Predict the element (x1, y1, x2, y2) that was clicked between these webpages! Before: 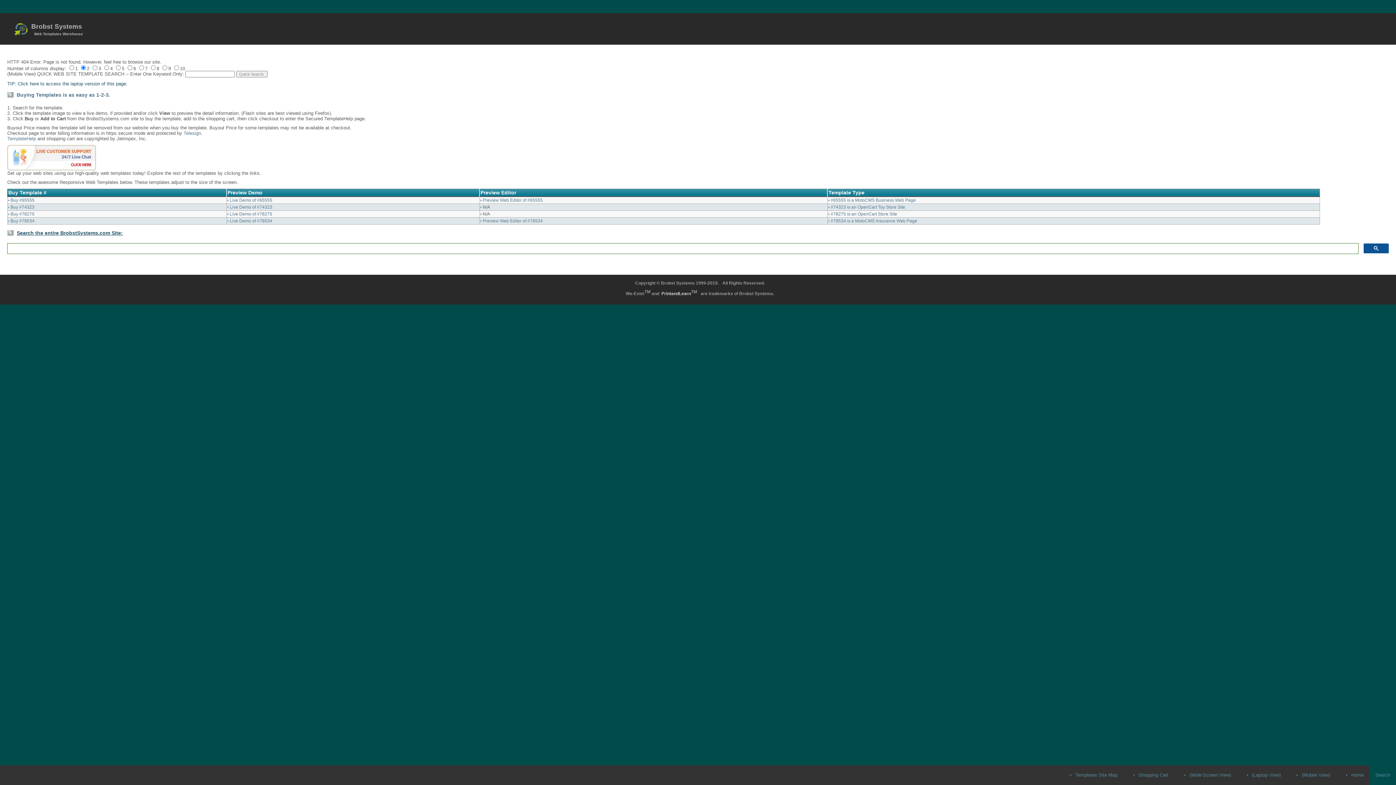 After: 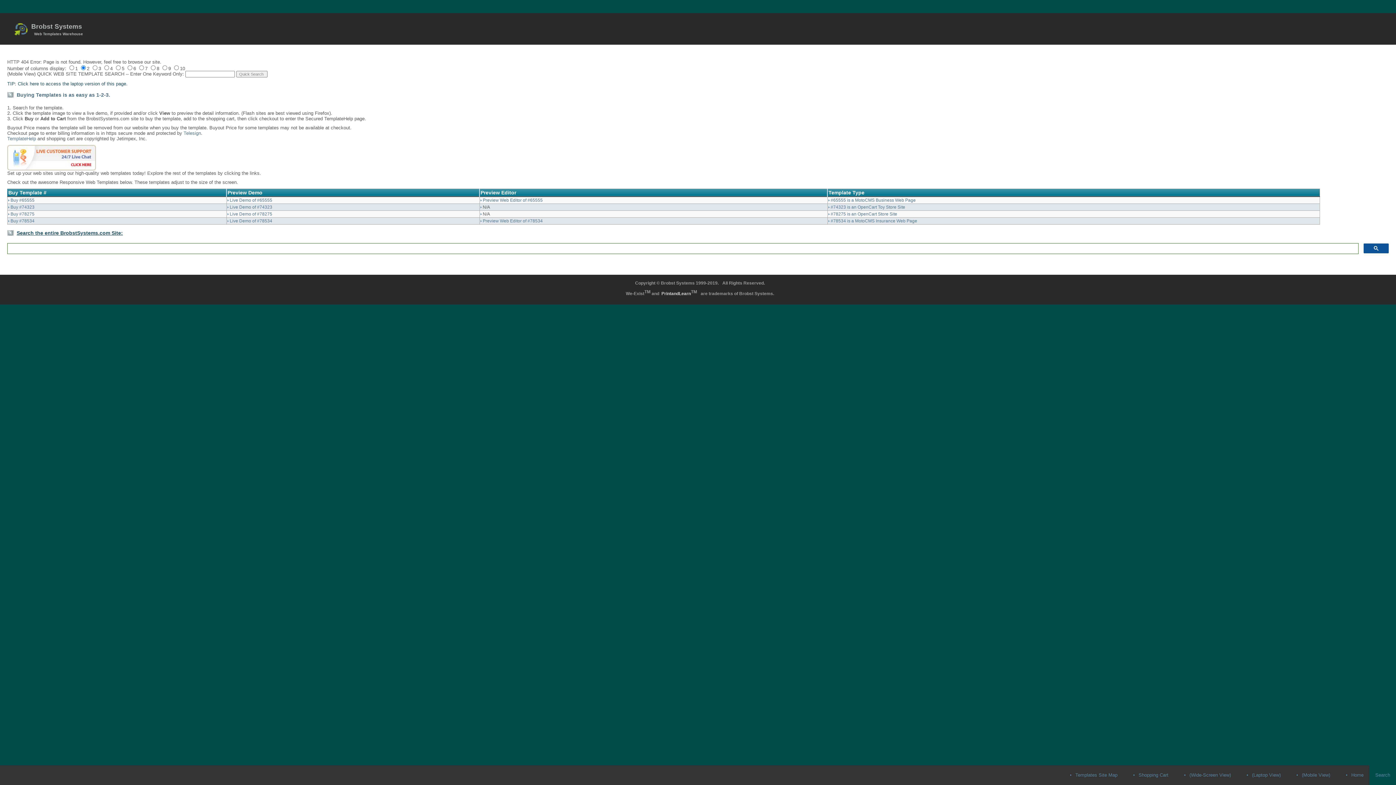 Action: label: Search the entire BrobstSystems.com Site: bbox: (16, 230, 122, 236)